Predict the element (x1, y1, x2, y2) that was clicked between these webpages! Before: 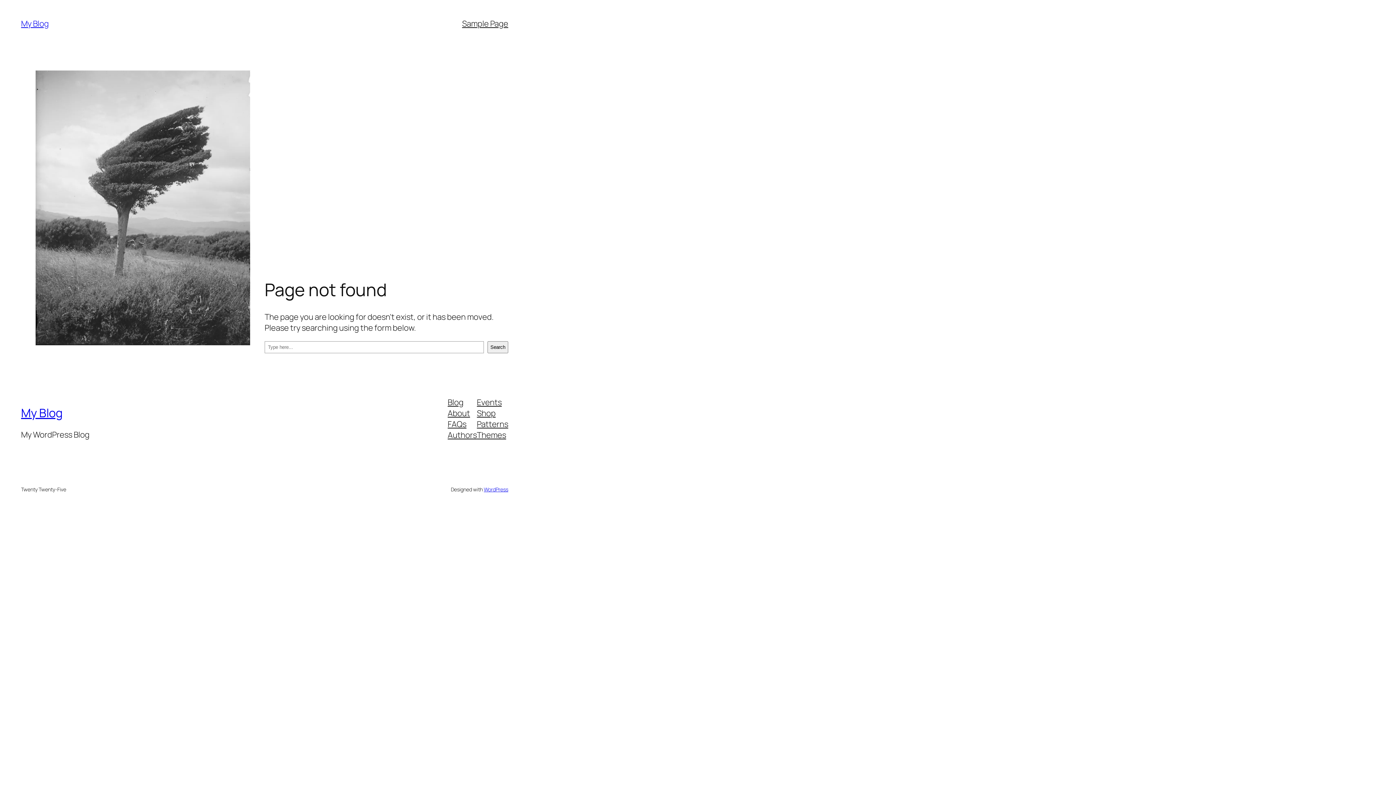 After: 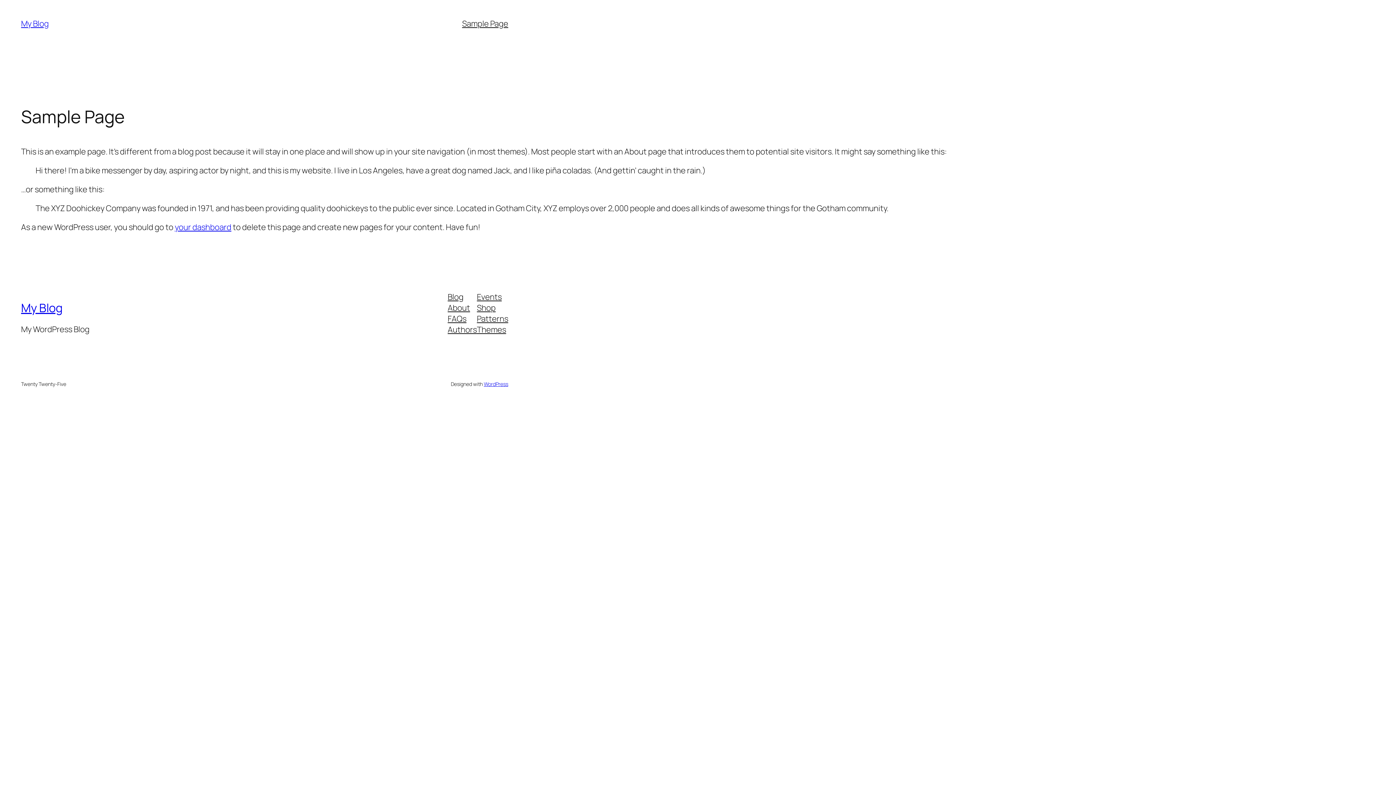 Action: bbox: (462, 18, 508, 29) label: Sample Page